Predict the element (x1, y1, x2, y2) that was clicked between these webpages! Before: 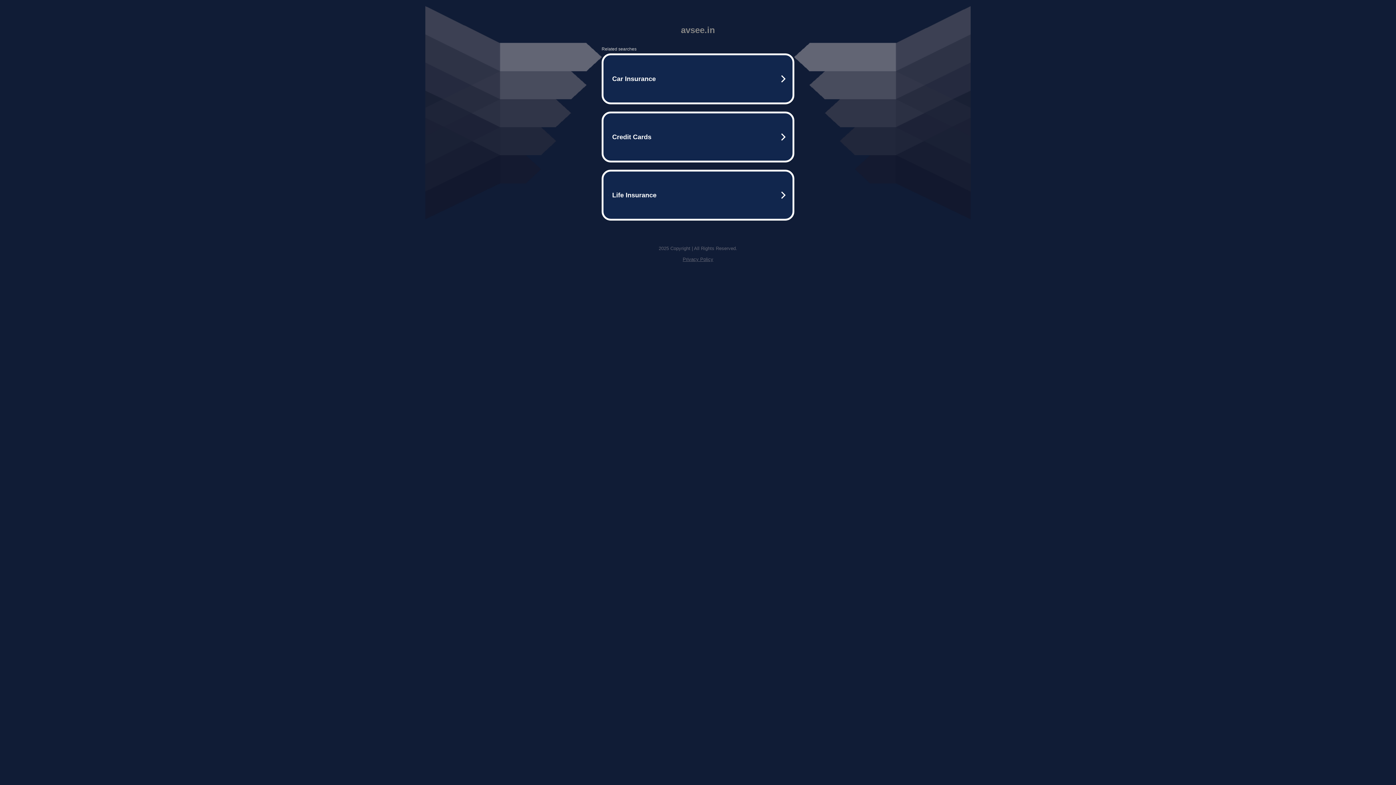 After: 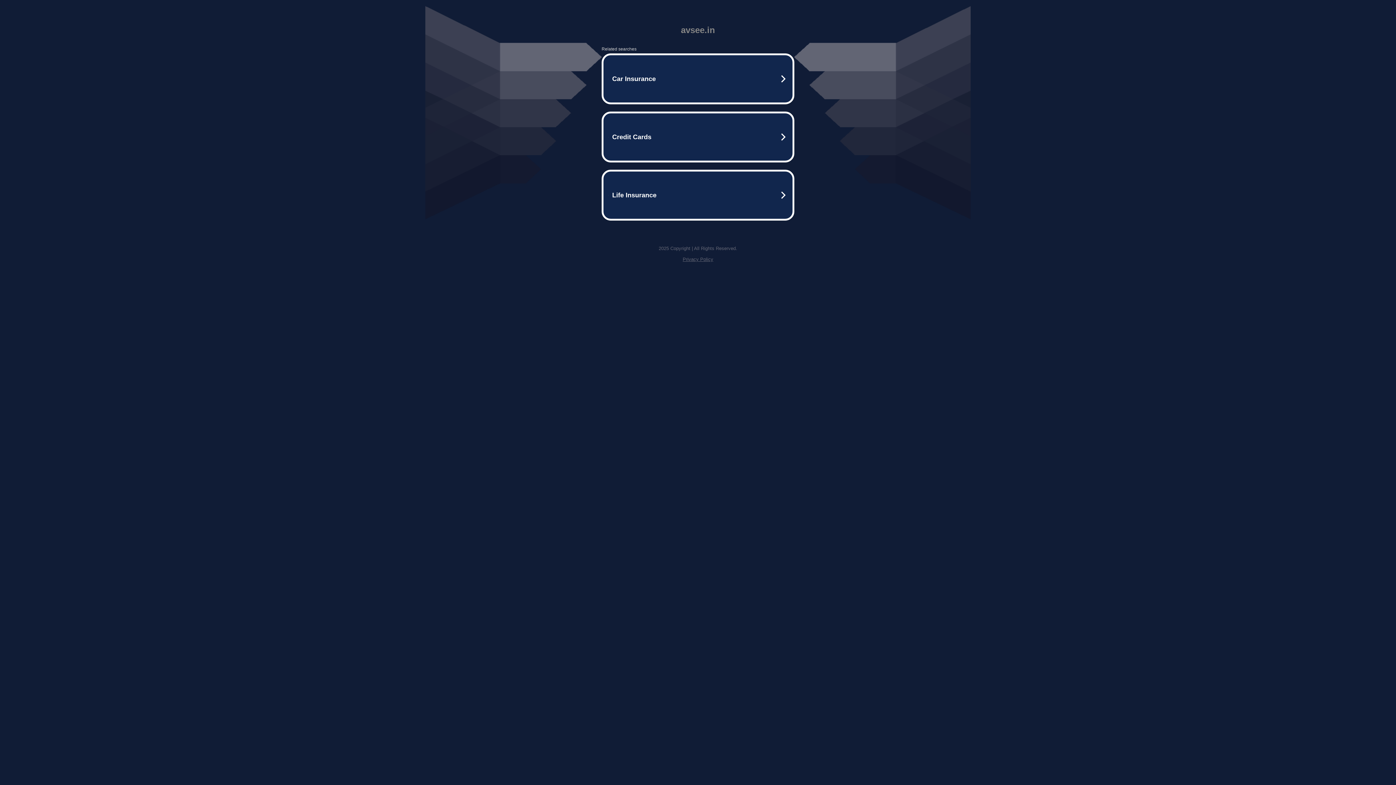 Action: label: Privacy Policy bbox: (682, 256, 713, 262)